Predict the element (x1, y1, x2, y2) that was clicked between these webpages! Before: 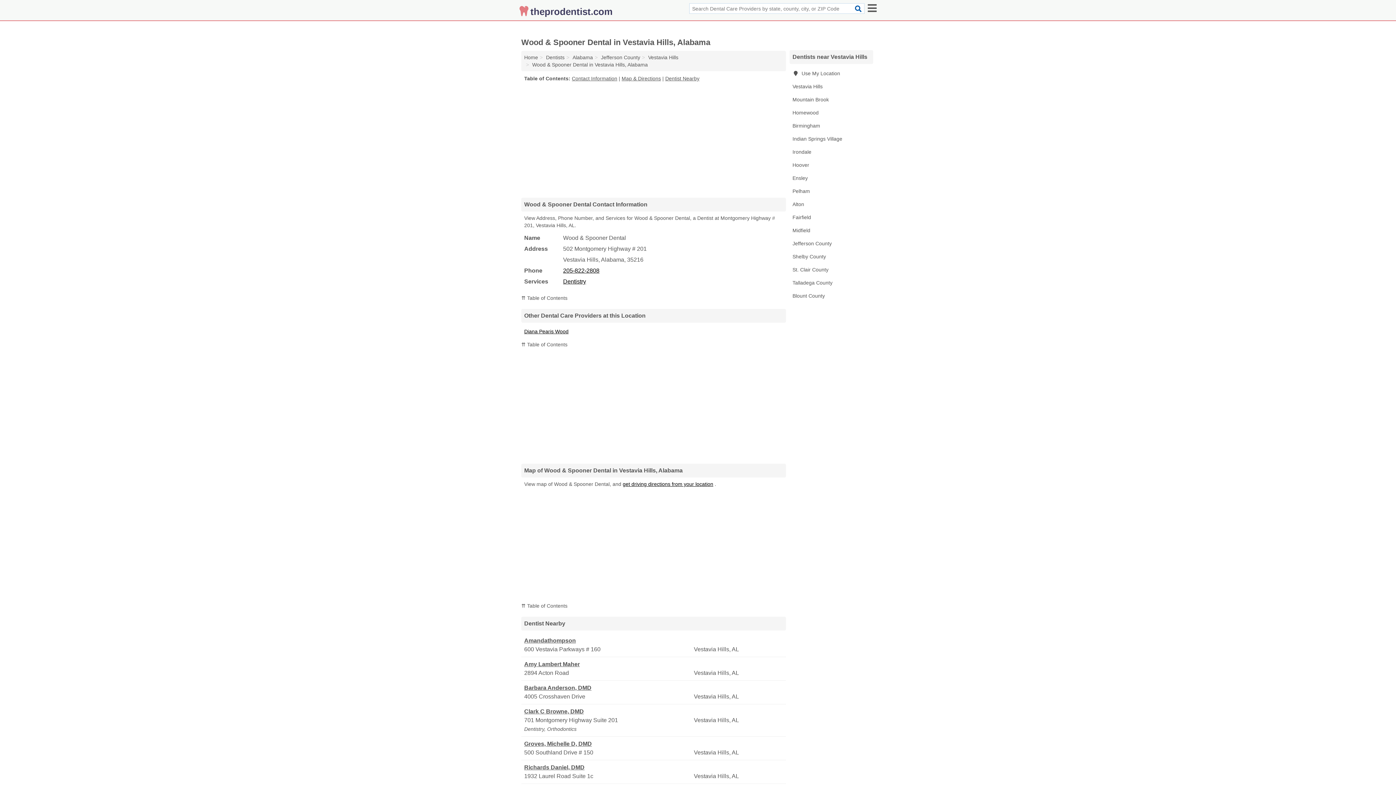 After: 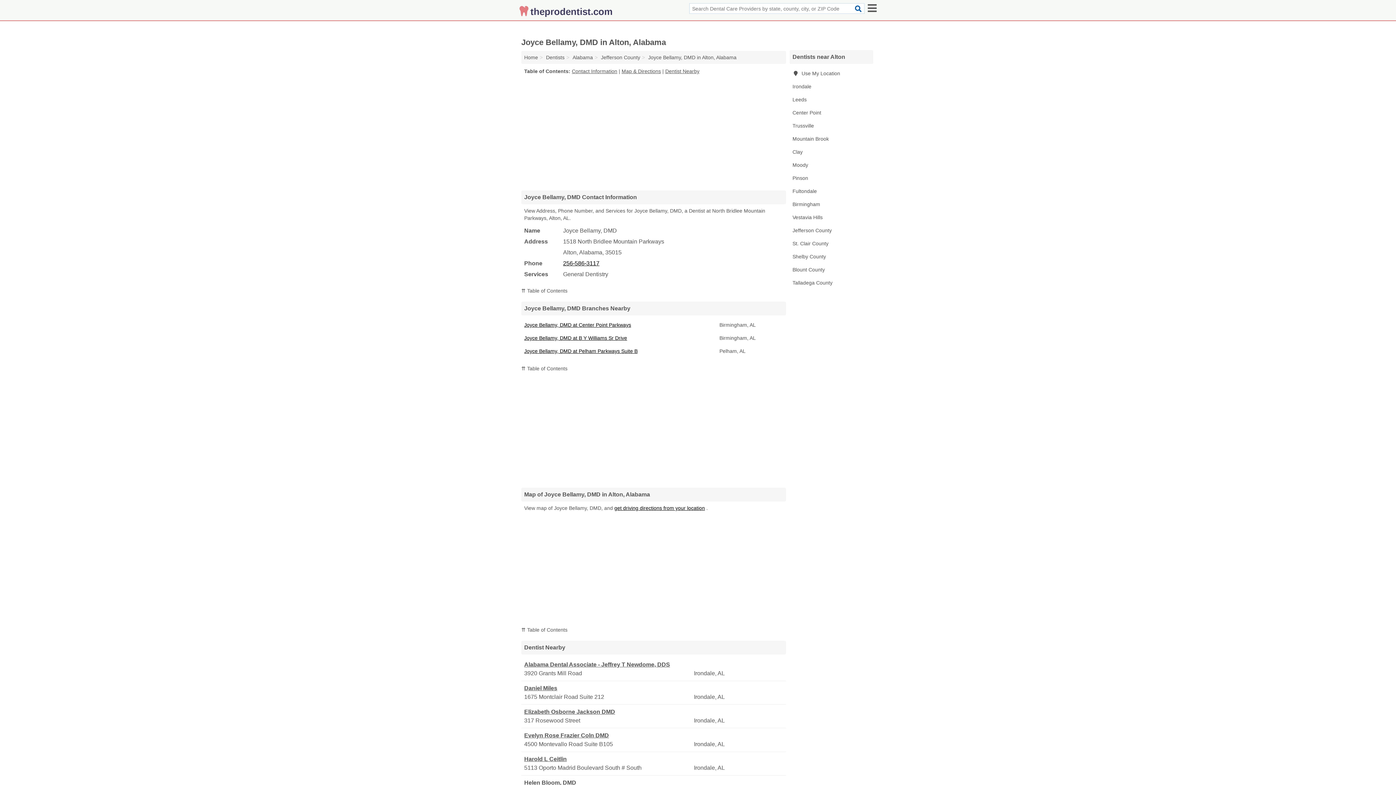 Action: label: Alton bbox: (789, 197, 873, 210)